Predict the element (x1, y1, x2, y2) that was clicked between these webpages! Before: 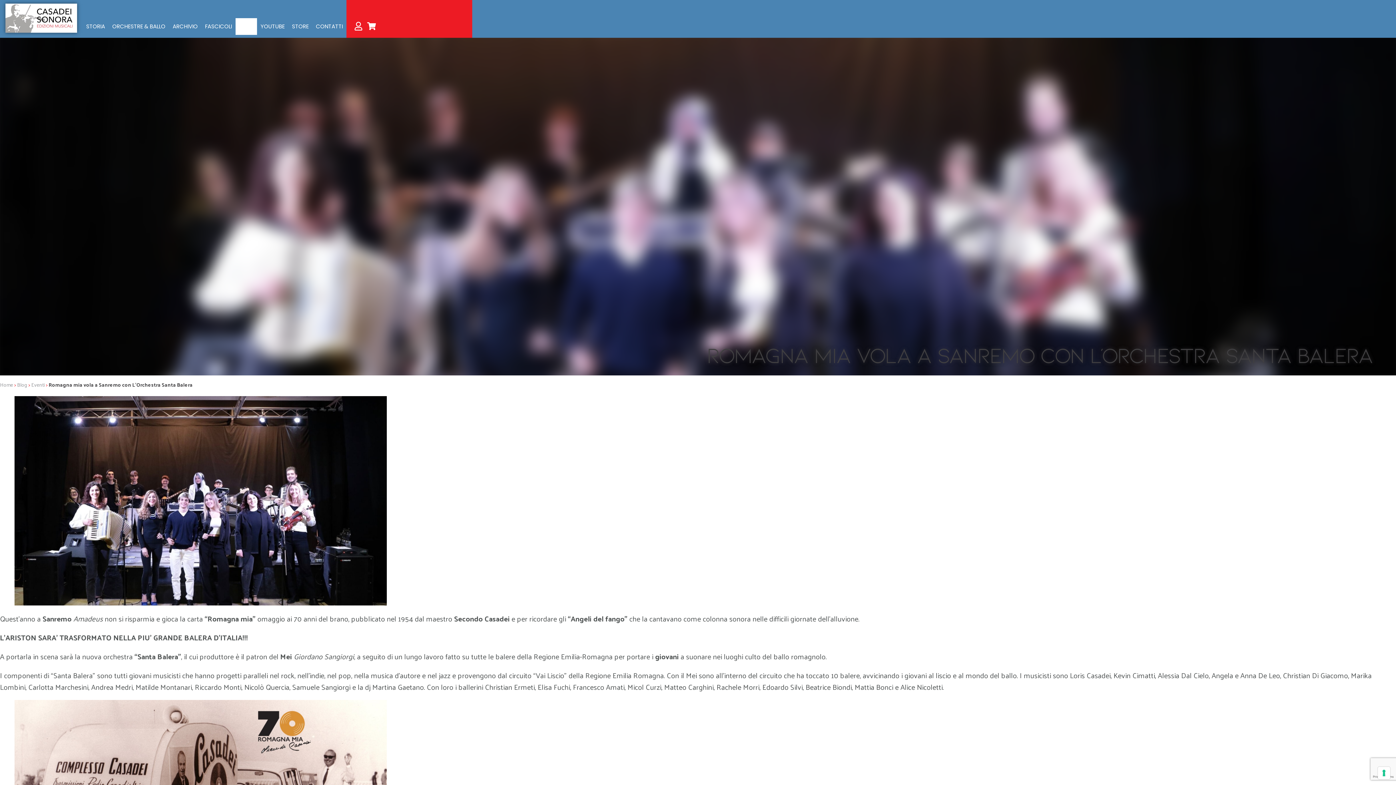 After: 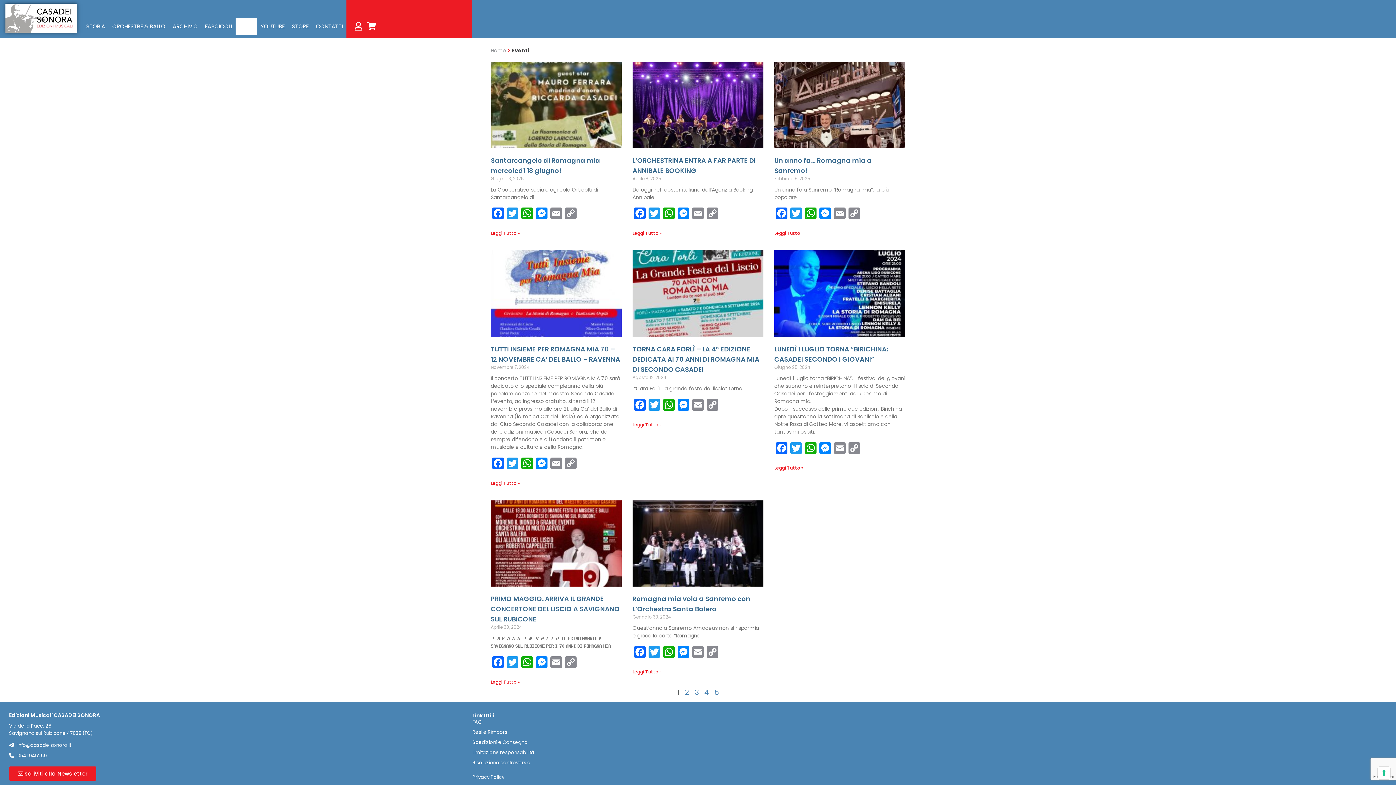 Action: label: Eventi bbox: (31, 380, 44, 389)